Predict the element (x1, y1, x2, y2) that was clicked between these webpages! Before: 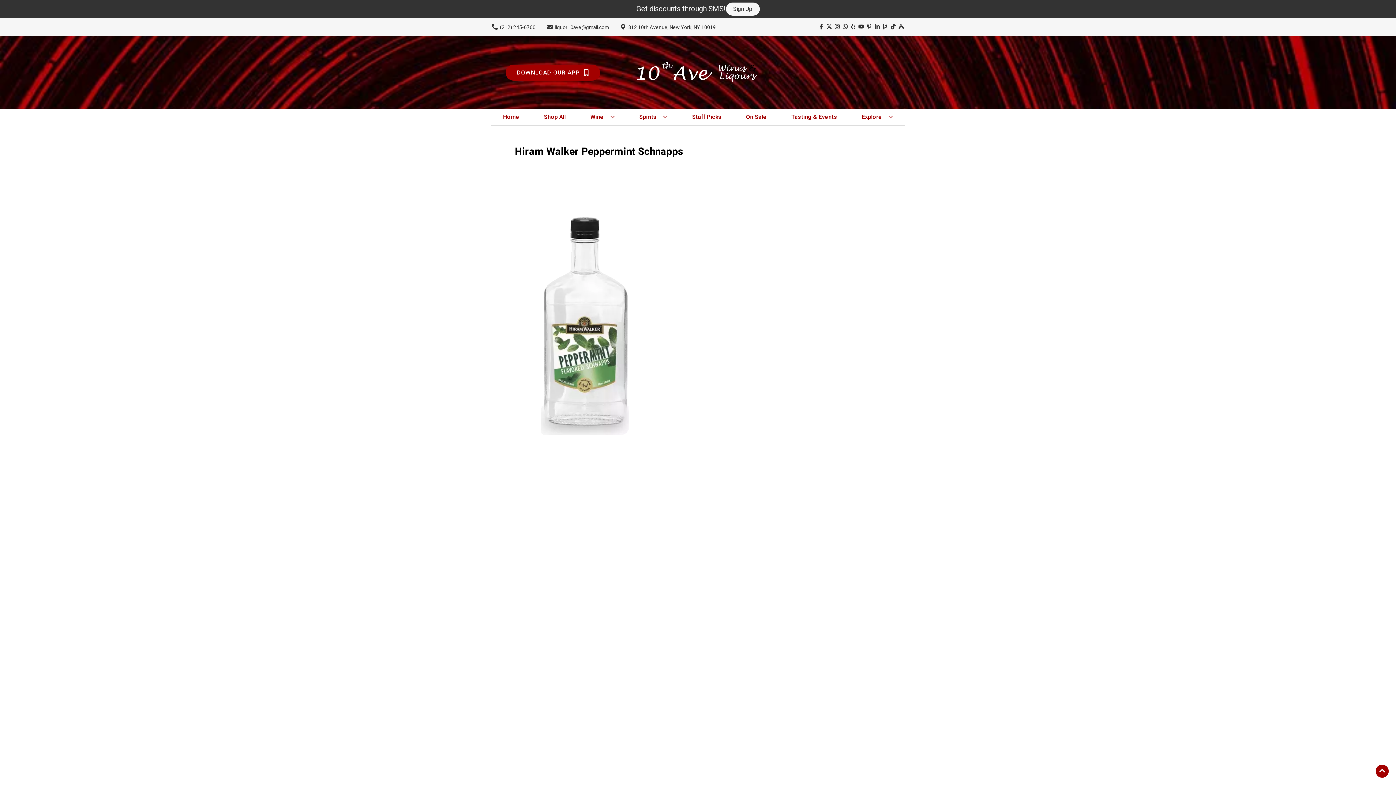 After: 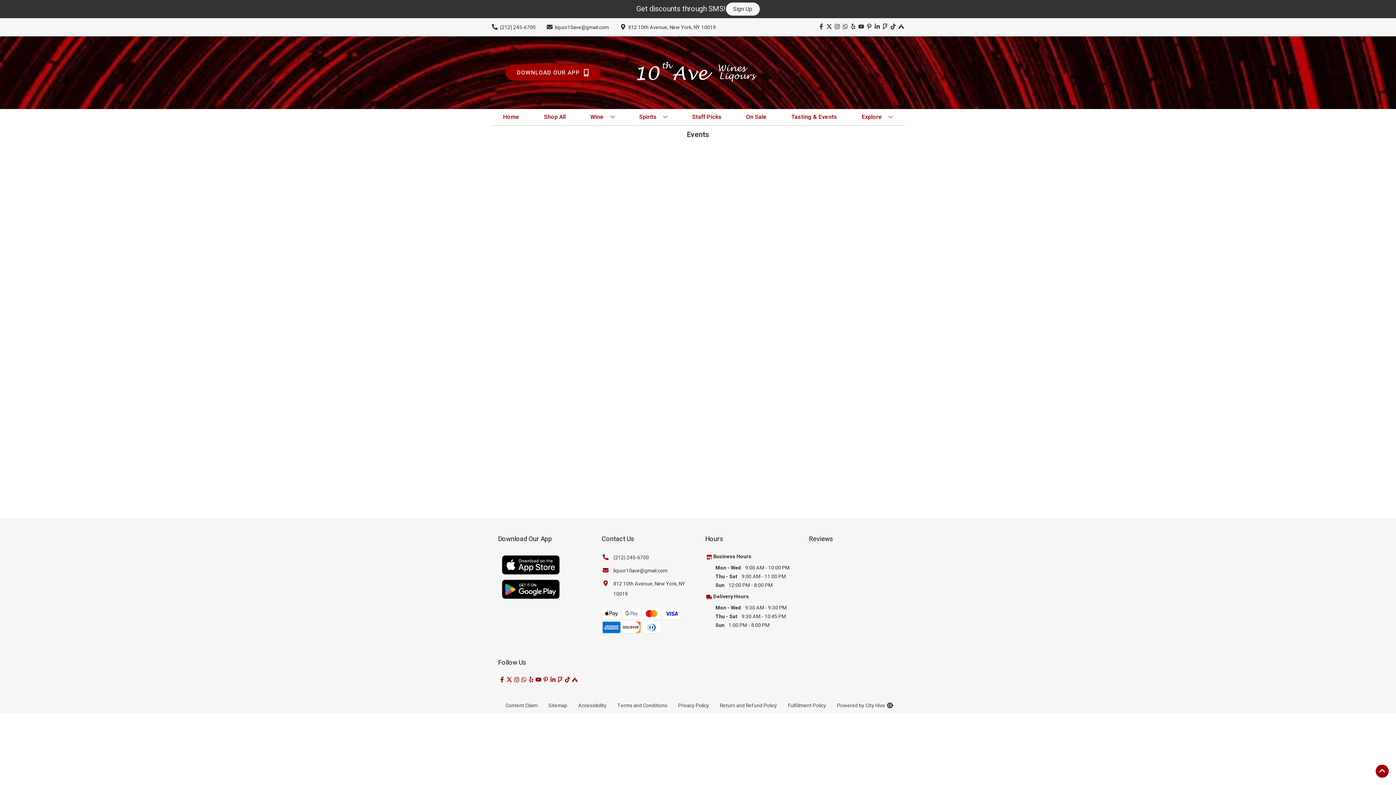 Action: label: Tasting & Events bbox: (788, 109, 840, 125)